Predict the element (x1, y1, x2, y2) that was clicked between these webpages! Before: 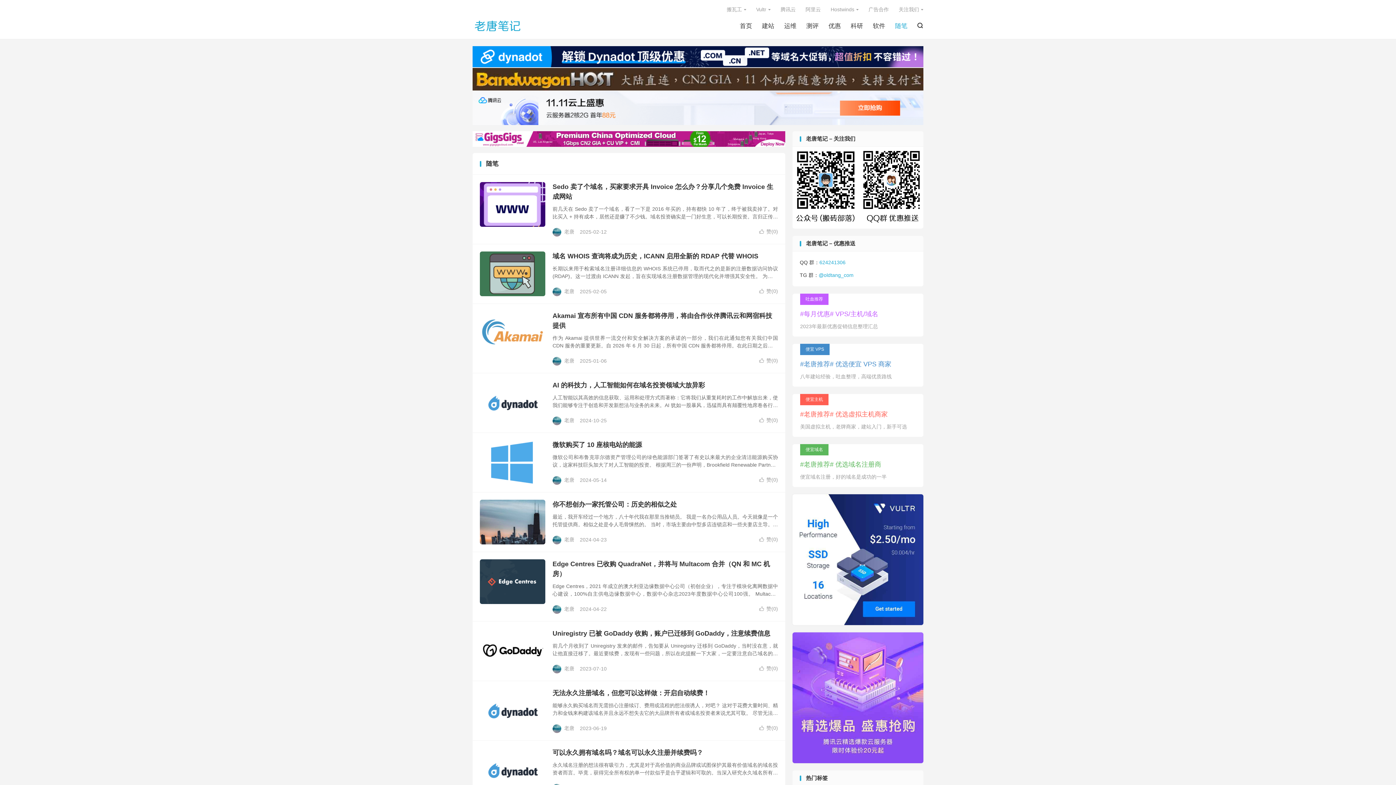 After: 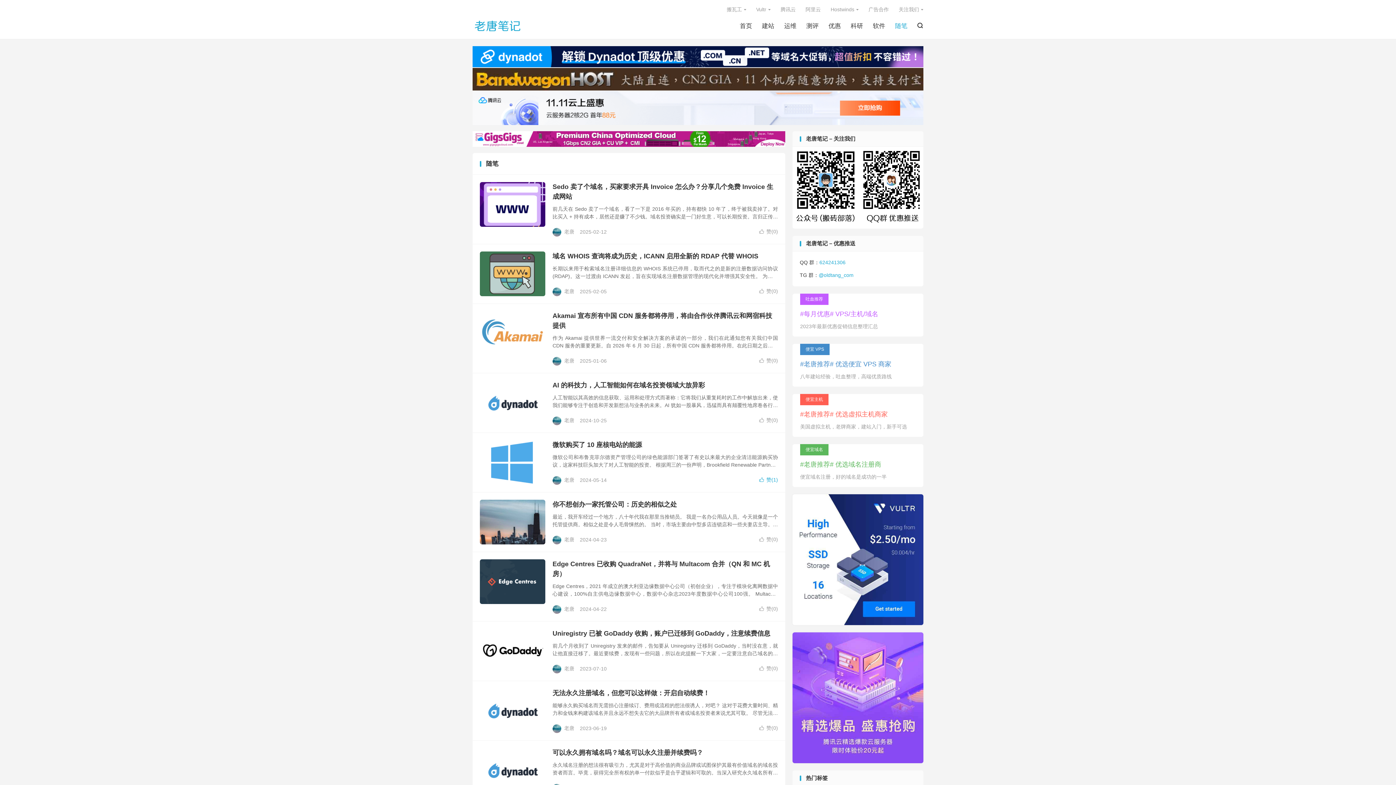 Action: label: 赞(0) bbox: (759, 476, 778, 484)